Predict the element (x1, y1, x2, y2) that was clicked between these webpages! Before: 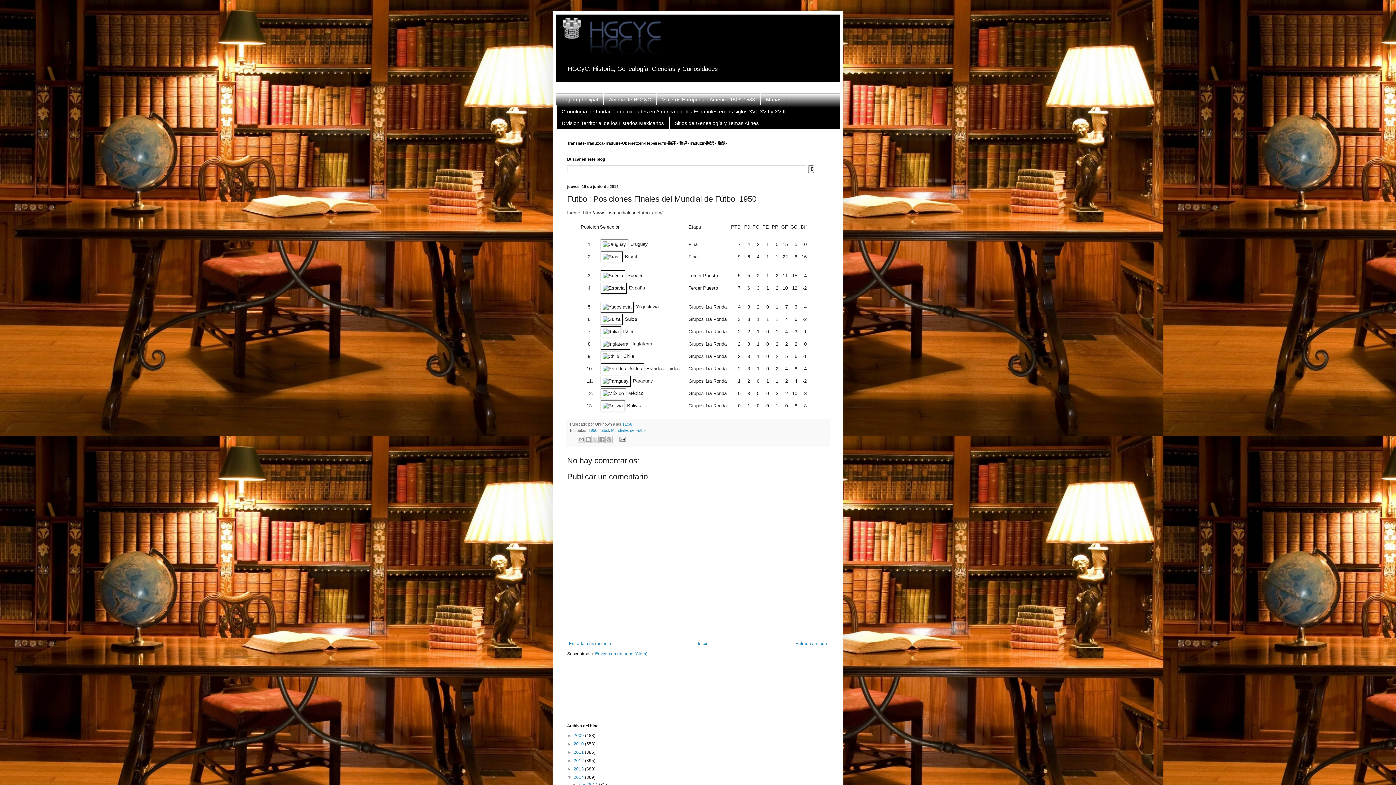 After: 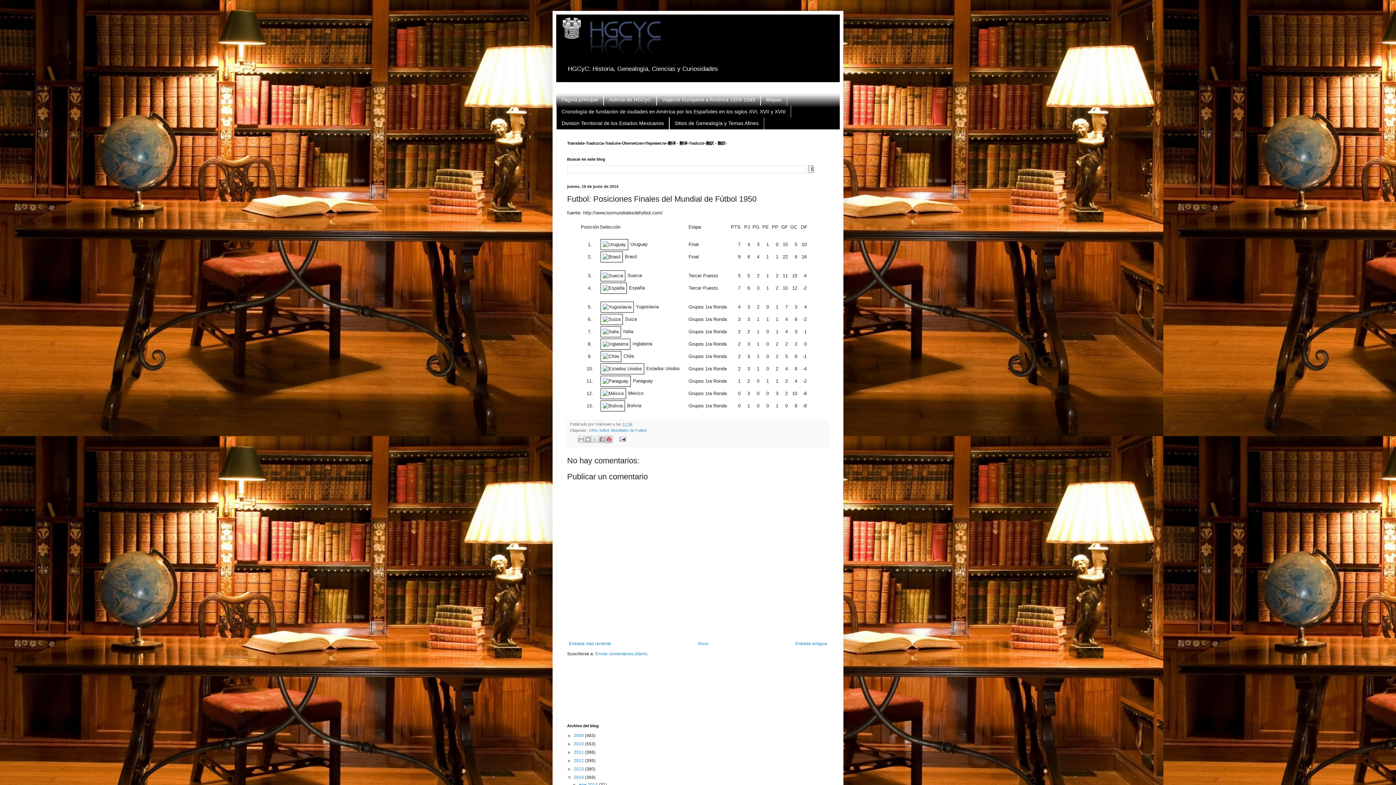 Action: bbox: (605, 435, 612, 443) label: Compartir en Pinterest